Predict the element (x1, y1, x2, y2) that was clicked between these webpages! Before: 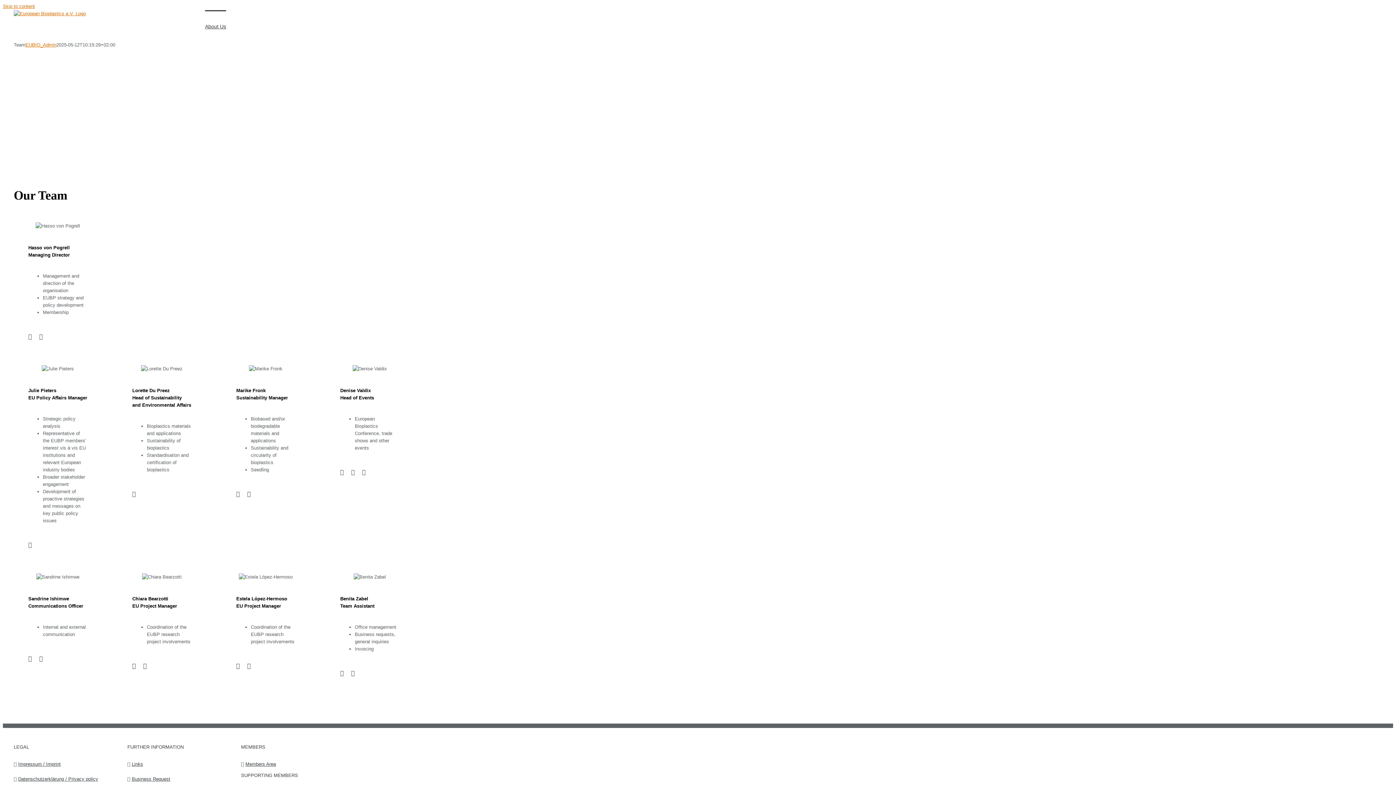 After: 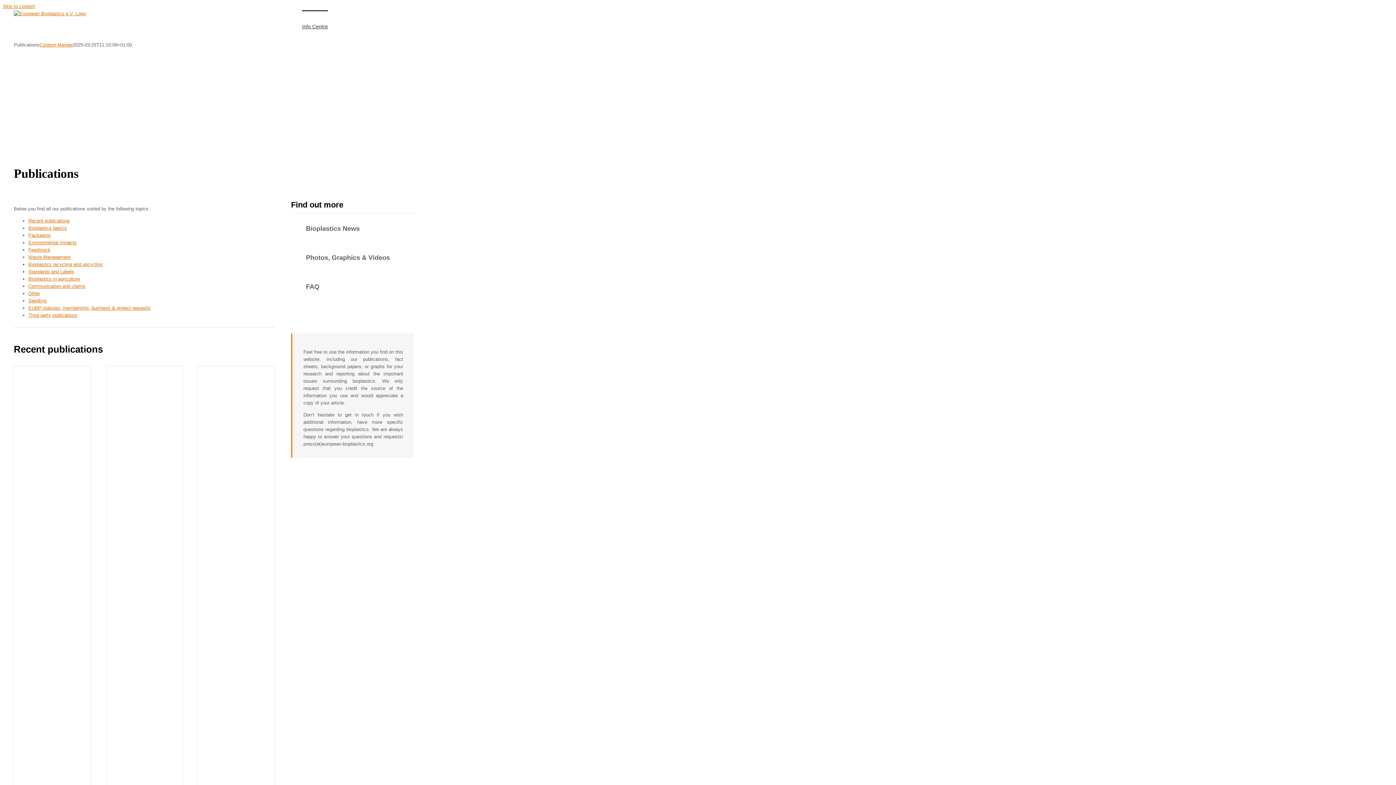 Action: label: Info Centre bbox: (302, 10, 328, 41)